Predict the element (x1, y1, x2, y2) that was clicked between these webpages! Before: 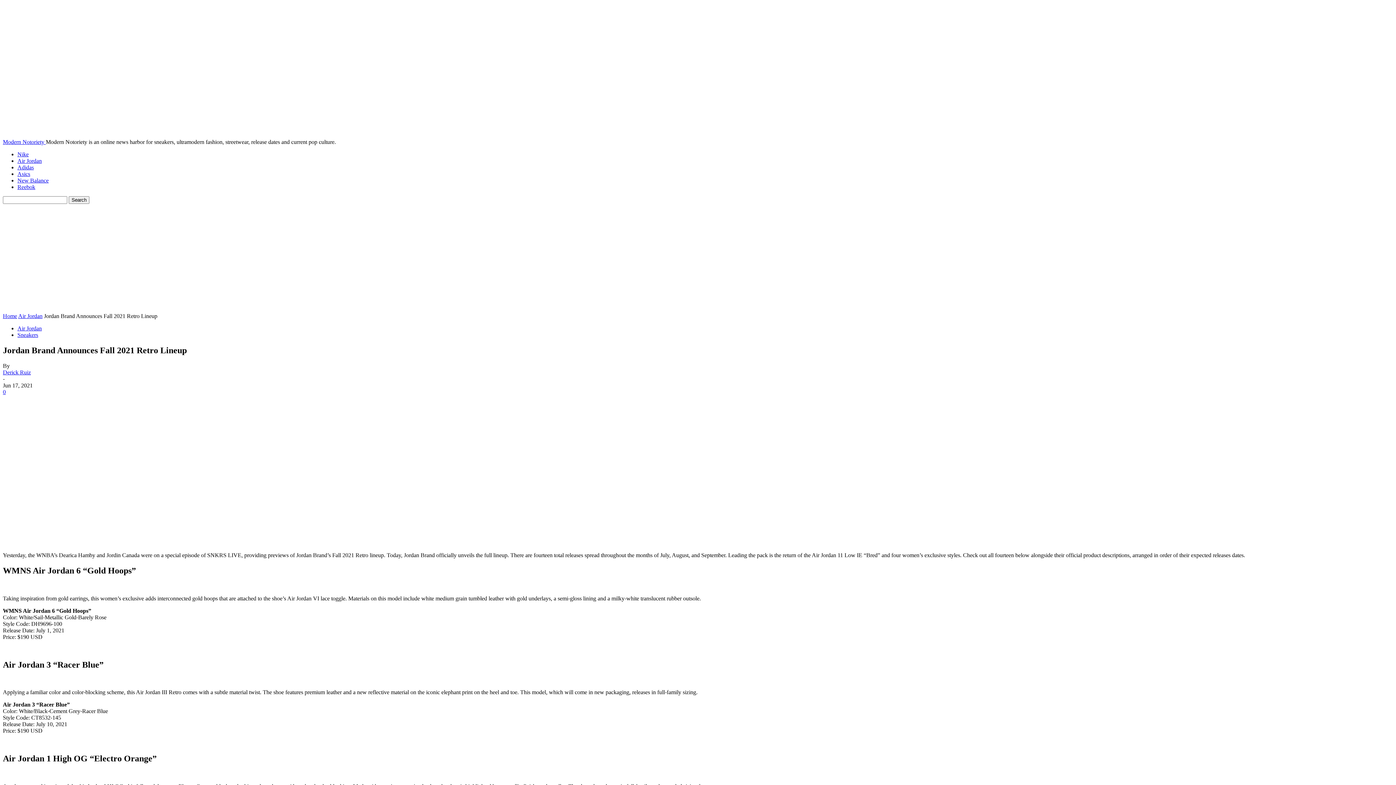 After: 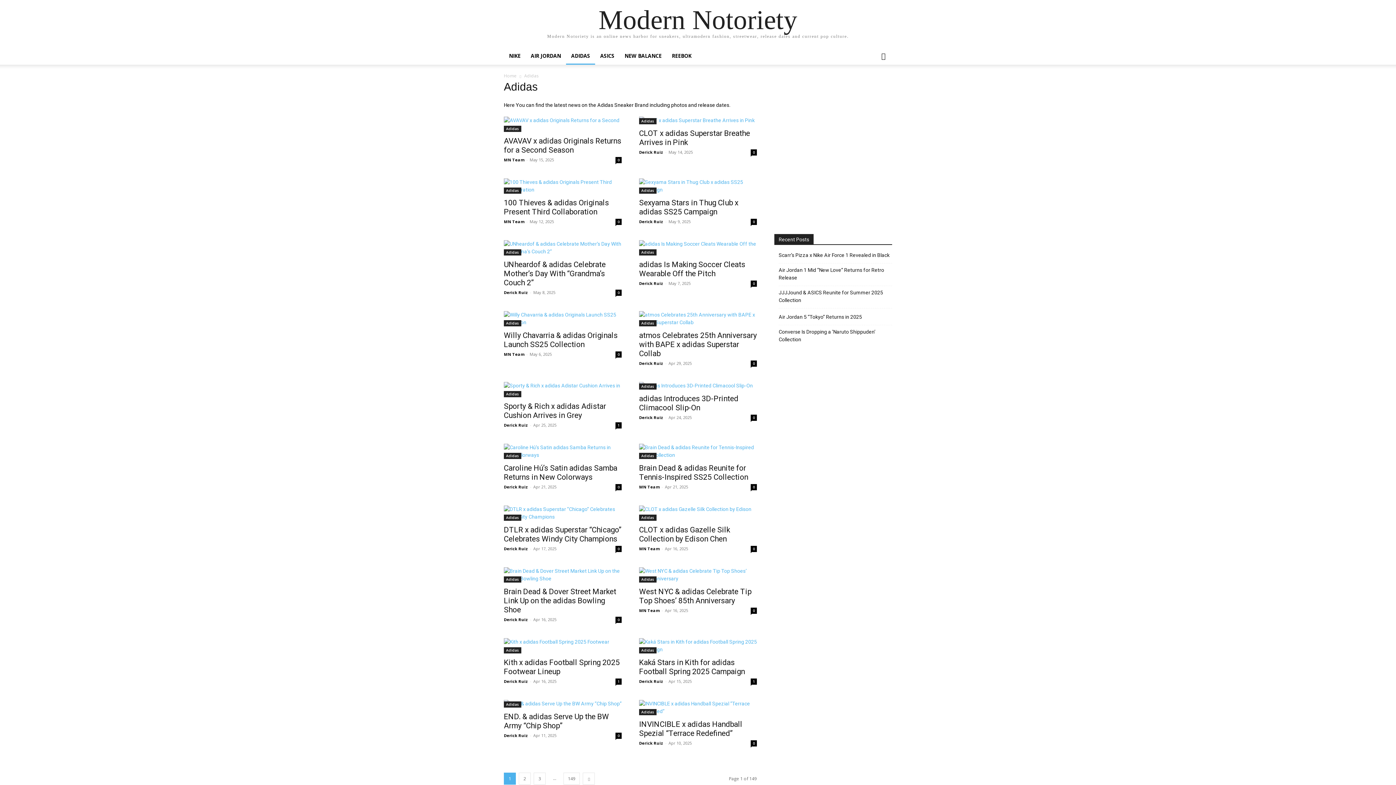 Action: label: Adidas bbox: (17, 164, 33, 170)